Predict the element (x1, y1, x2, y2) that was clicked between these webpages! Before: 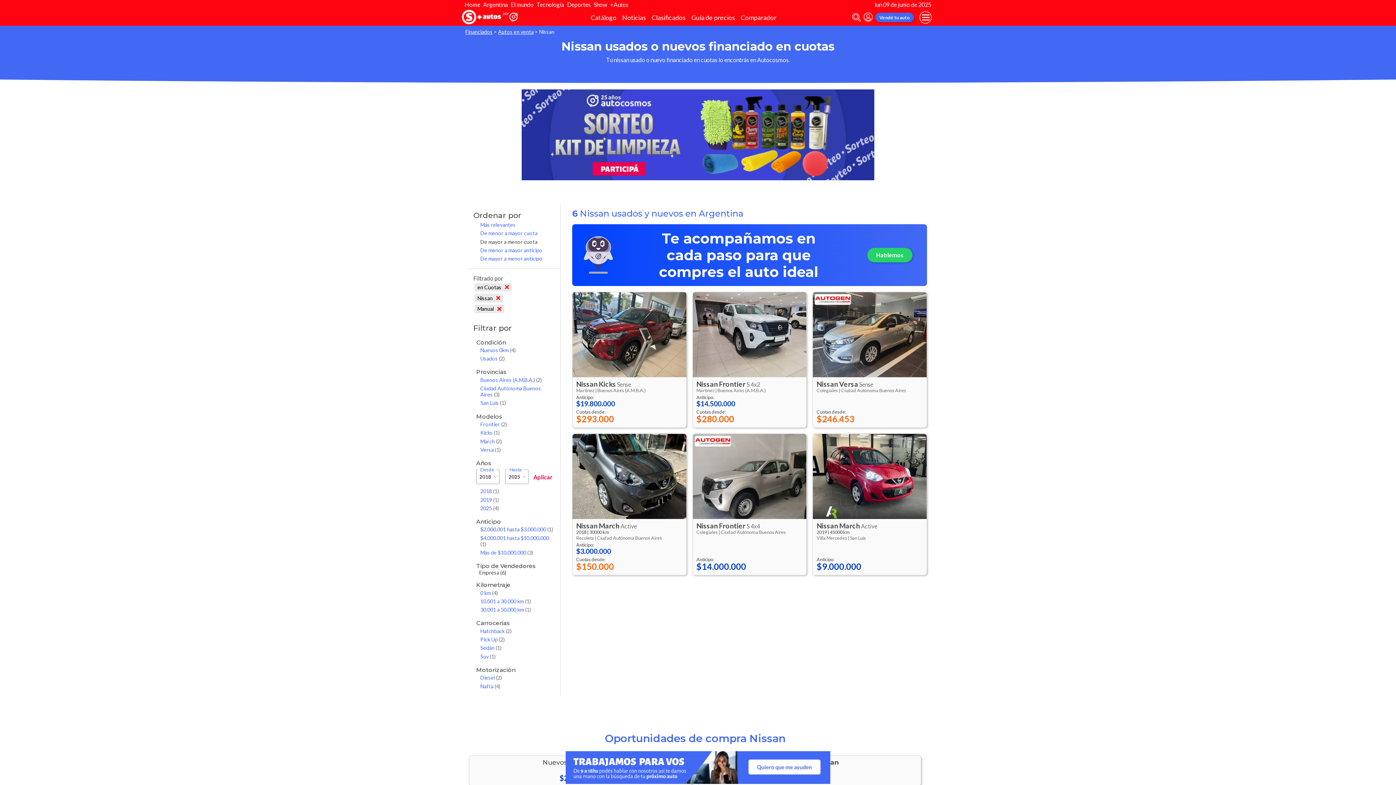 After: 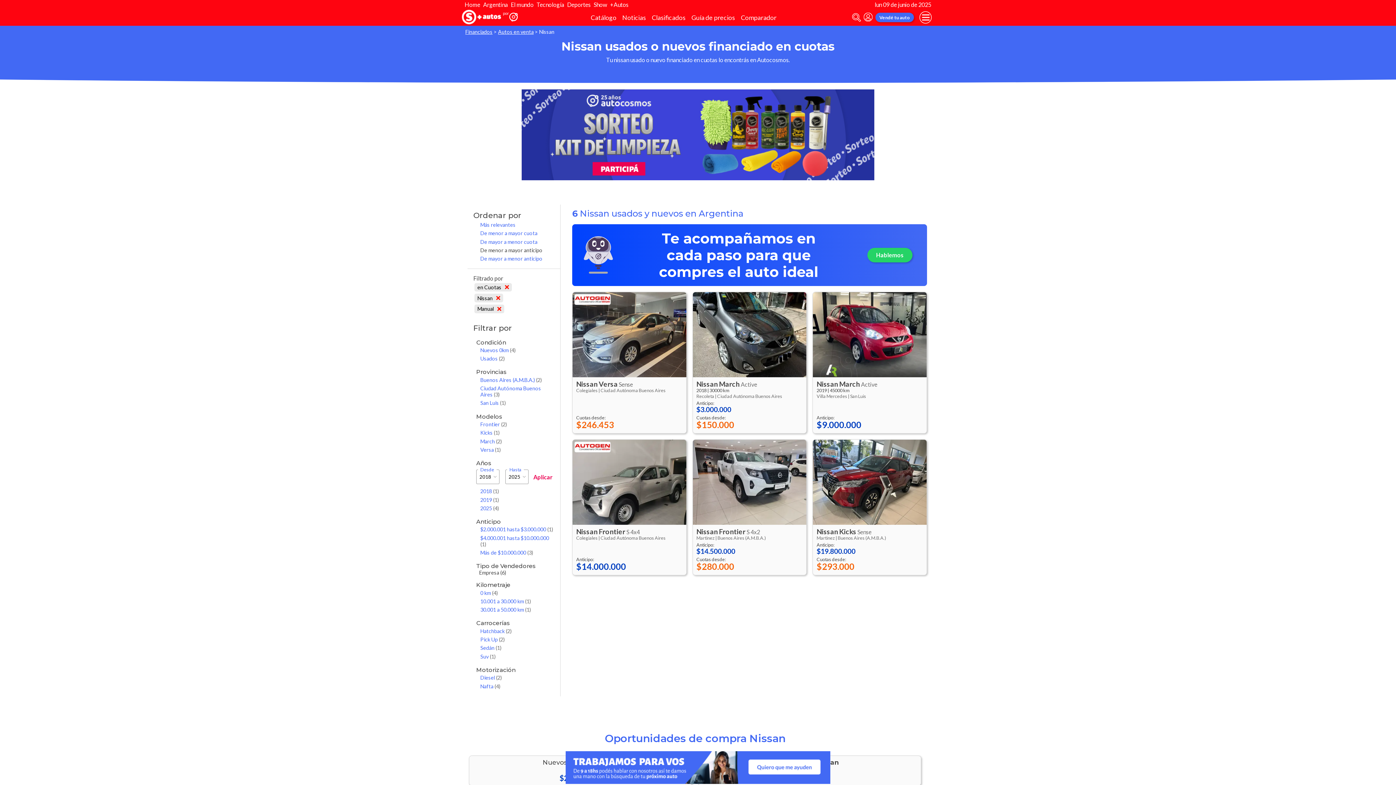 Action: bbox: (479, 246, 554, 254) label: De menor a mayor anticipo